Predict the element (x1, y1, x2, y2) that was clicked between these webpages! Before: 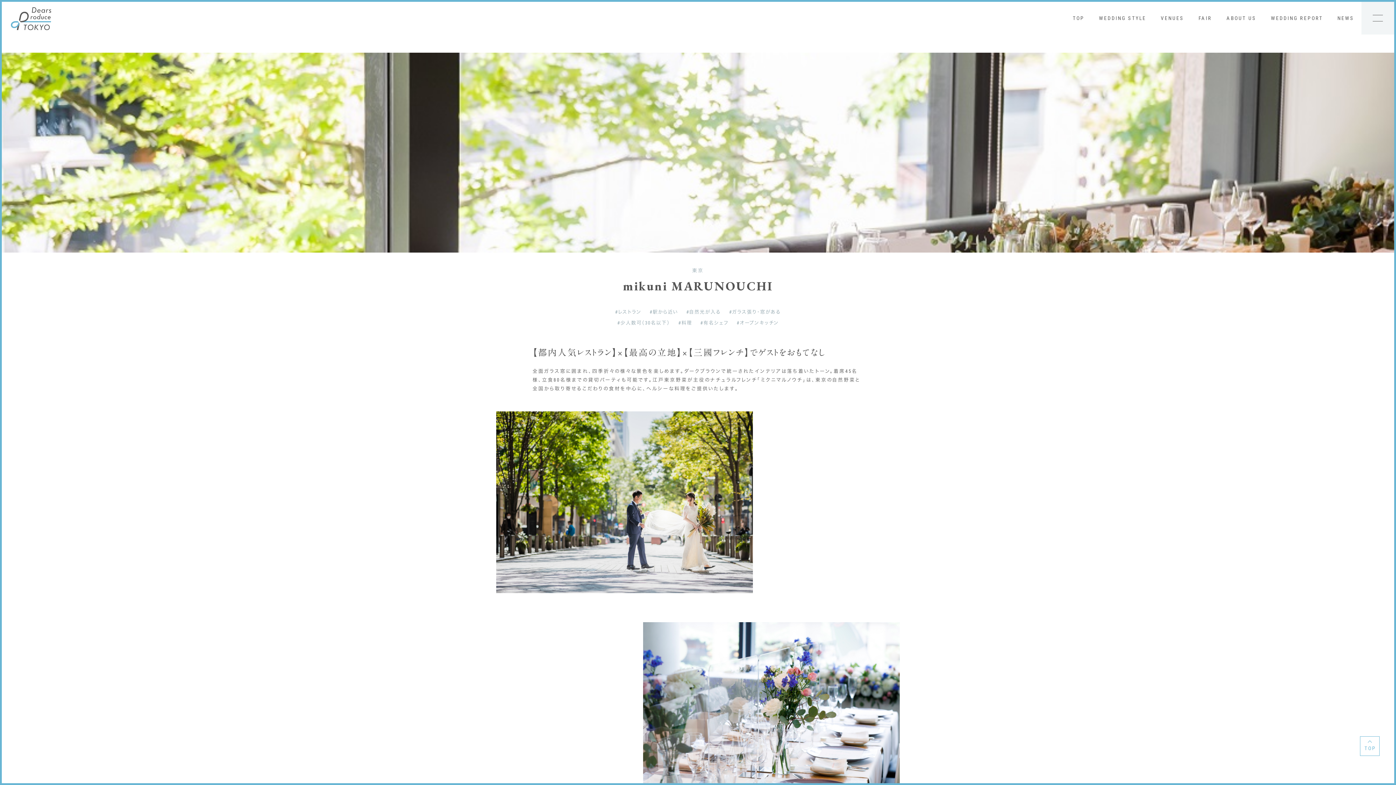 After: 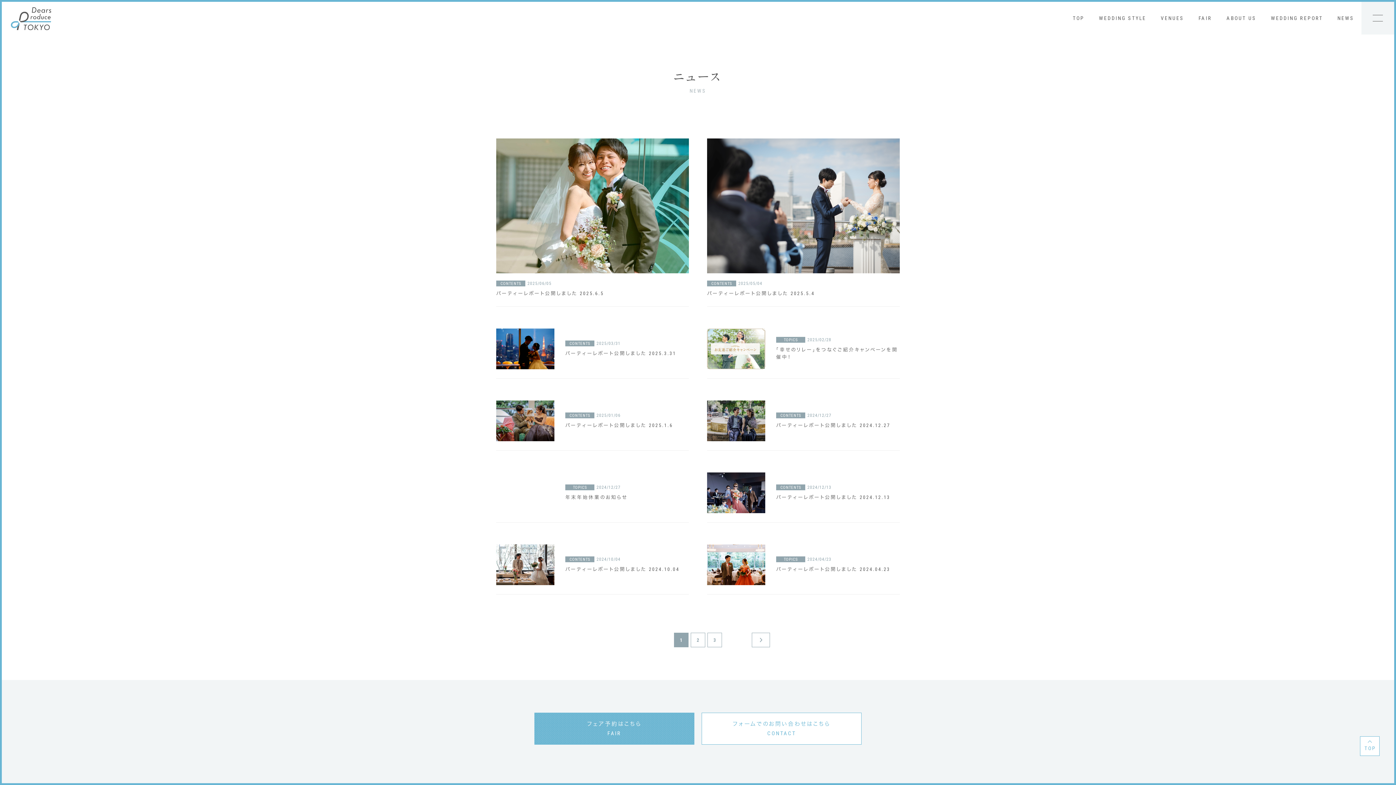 Action: label: NEWS bbox: (1330, -1, 1361, 30)